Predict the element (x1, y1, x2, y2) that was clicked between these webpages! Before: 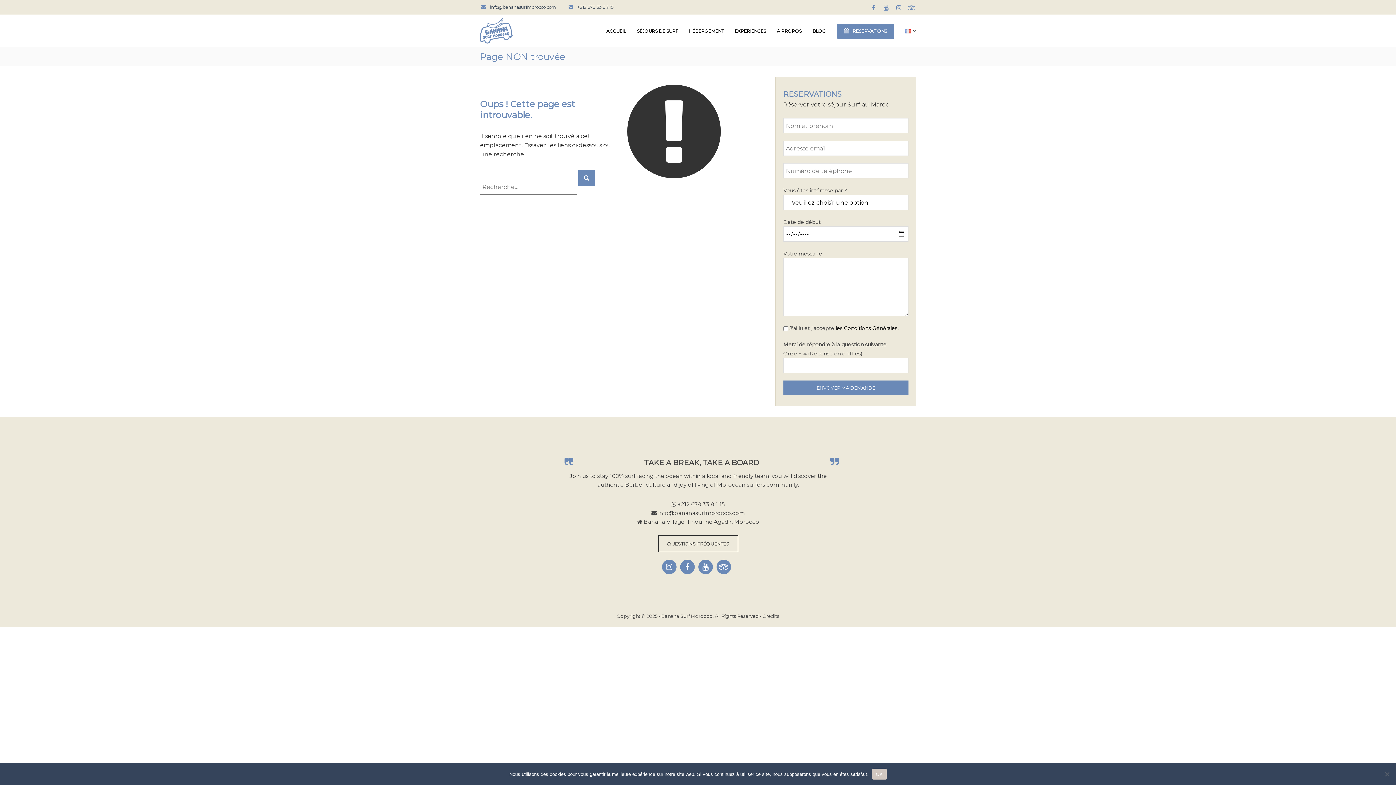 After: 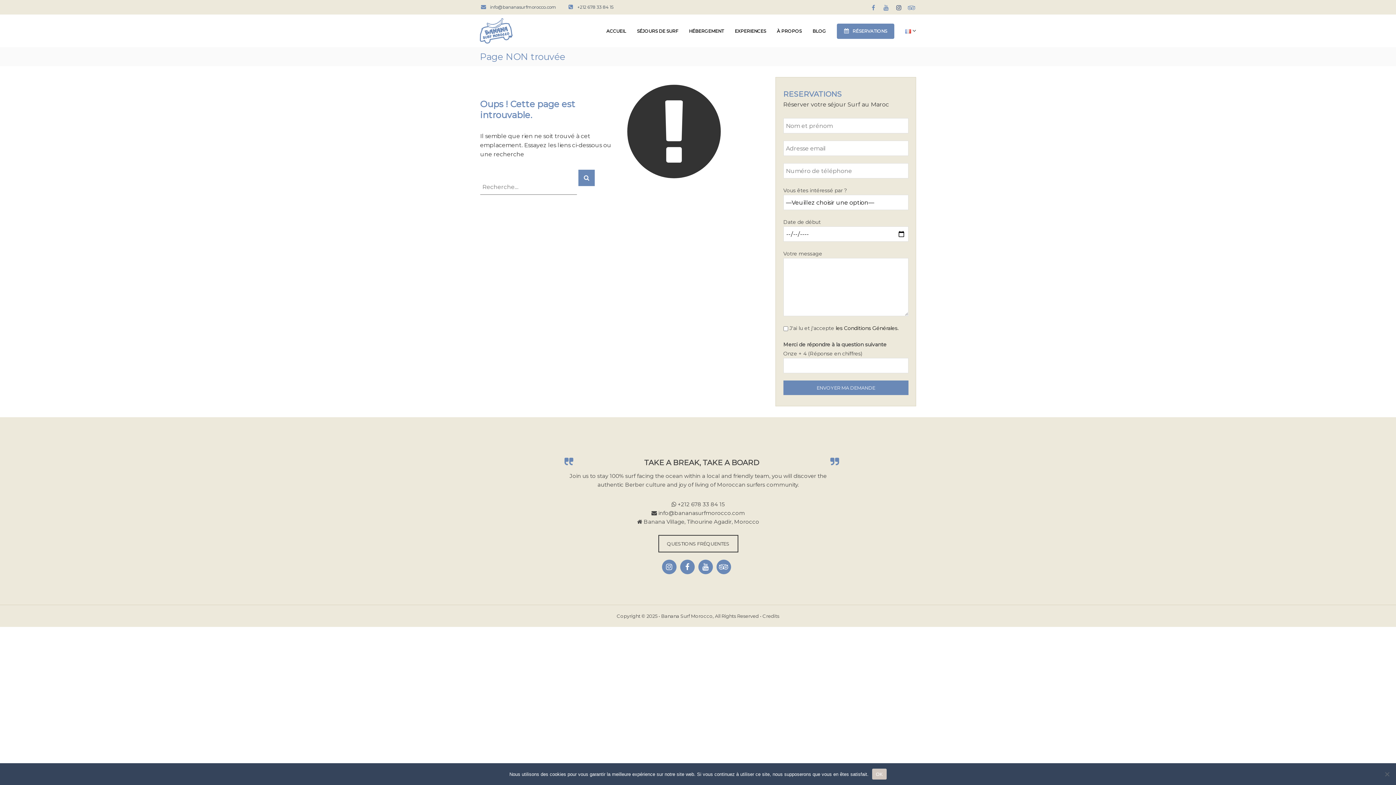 Action: label: Instagram bbox: (894, 2, 903, 11)